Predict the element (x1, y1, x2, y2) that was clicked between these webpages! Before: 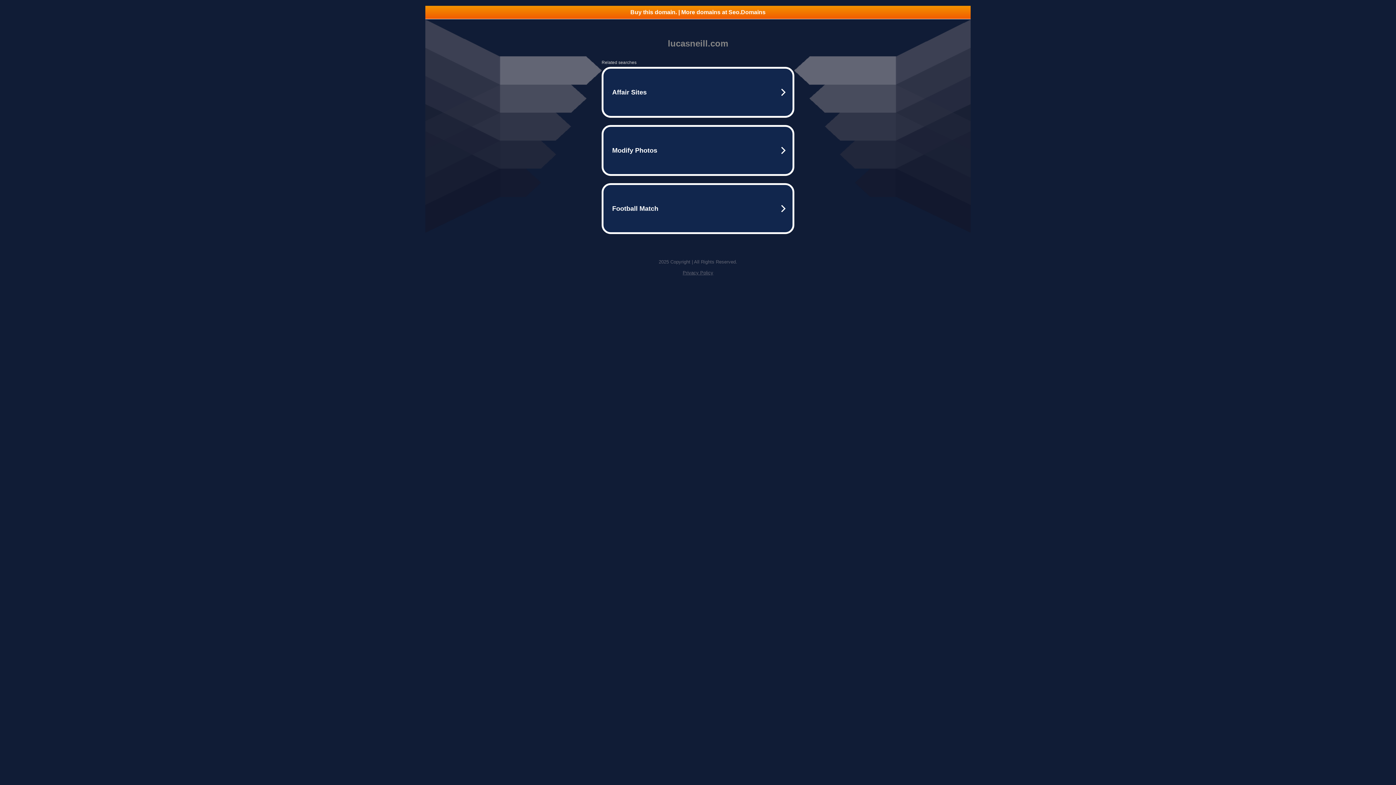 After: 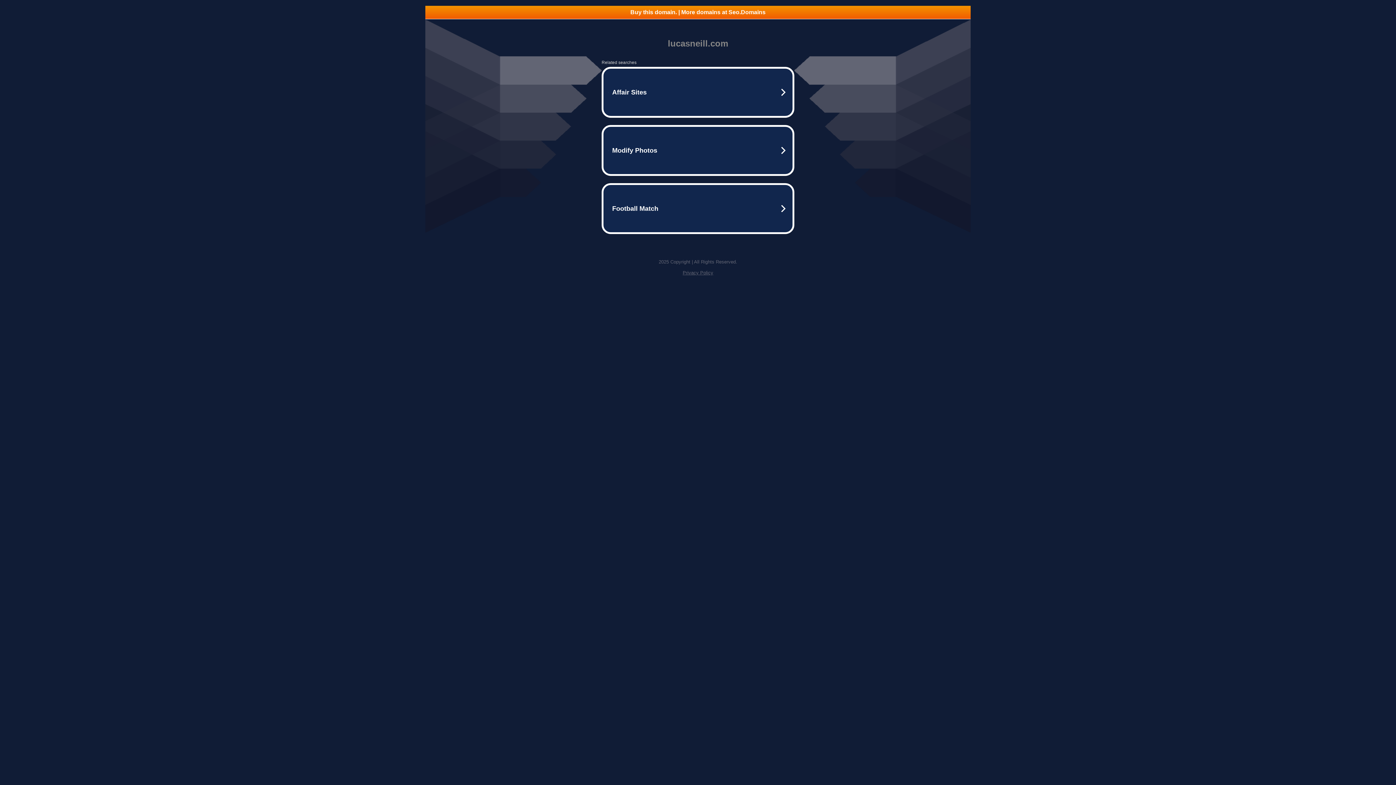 Action: label: Buy this domain. | More domains at Seo.Domains bbox: (425, 5, 970, 18)